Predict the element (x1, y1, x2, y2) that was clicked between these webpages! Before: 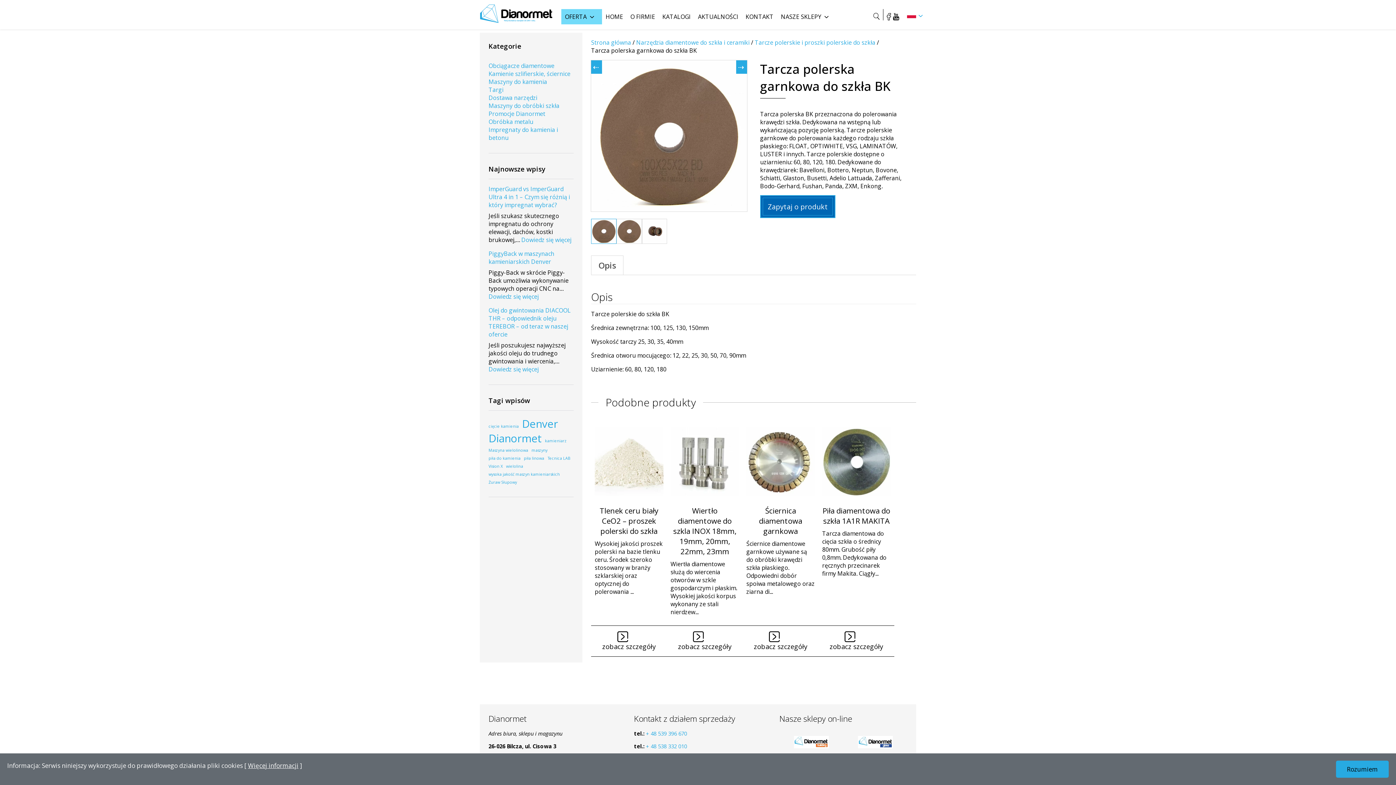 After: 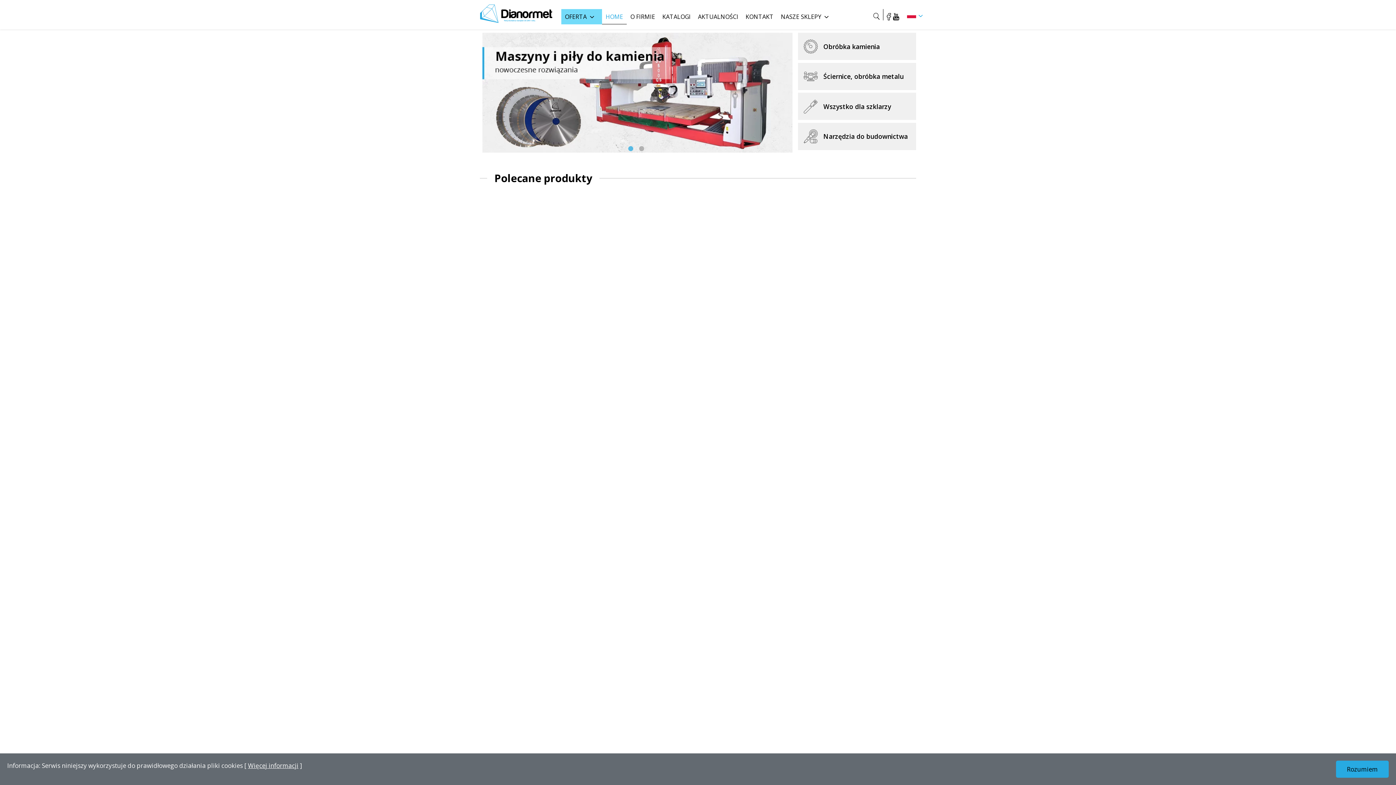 Action: label: Strona główna bbox: (591, 38, 631, 46)